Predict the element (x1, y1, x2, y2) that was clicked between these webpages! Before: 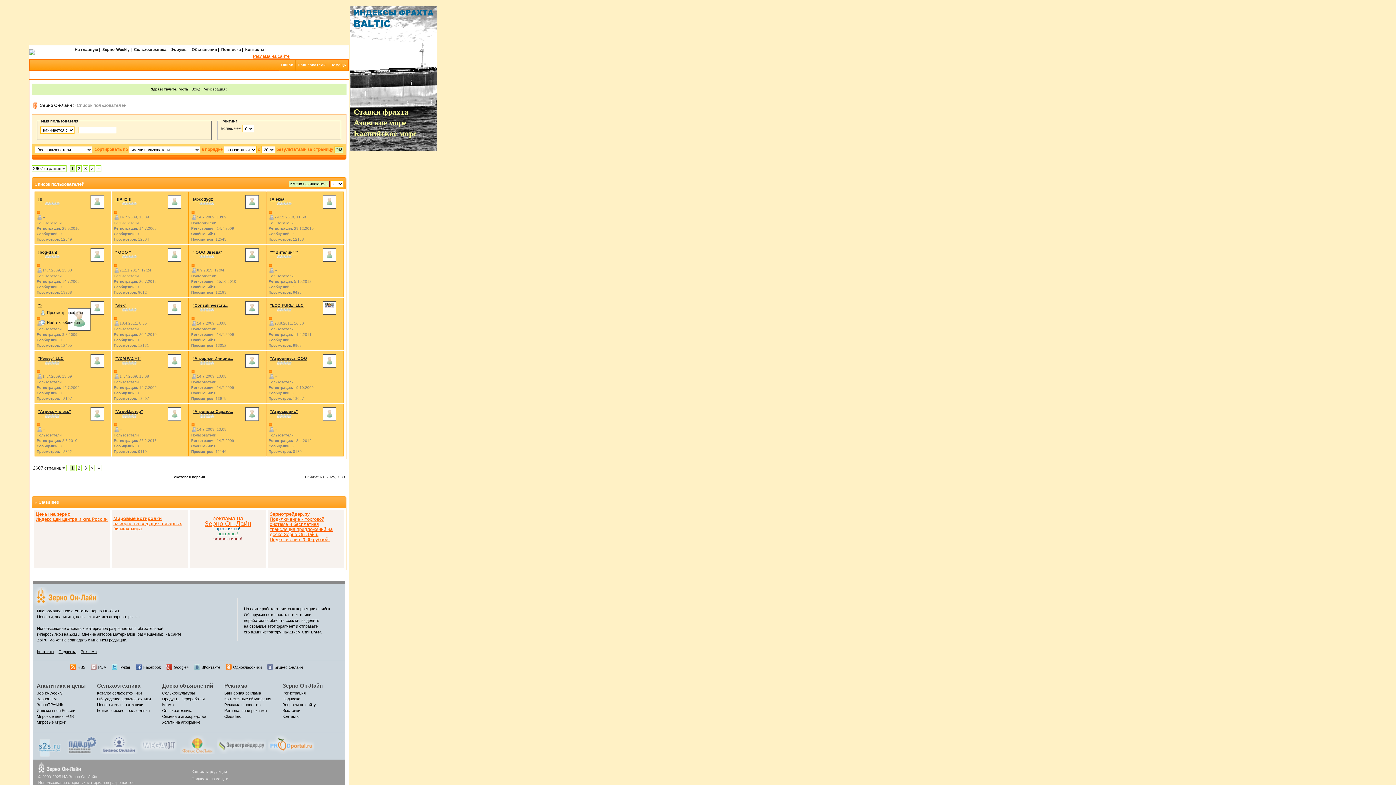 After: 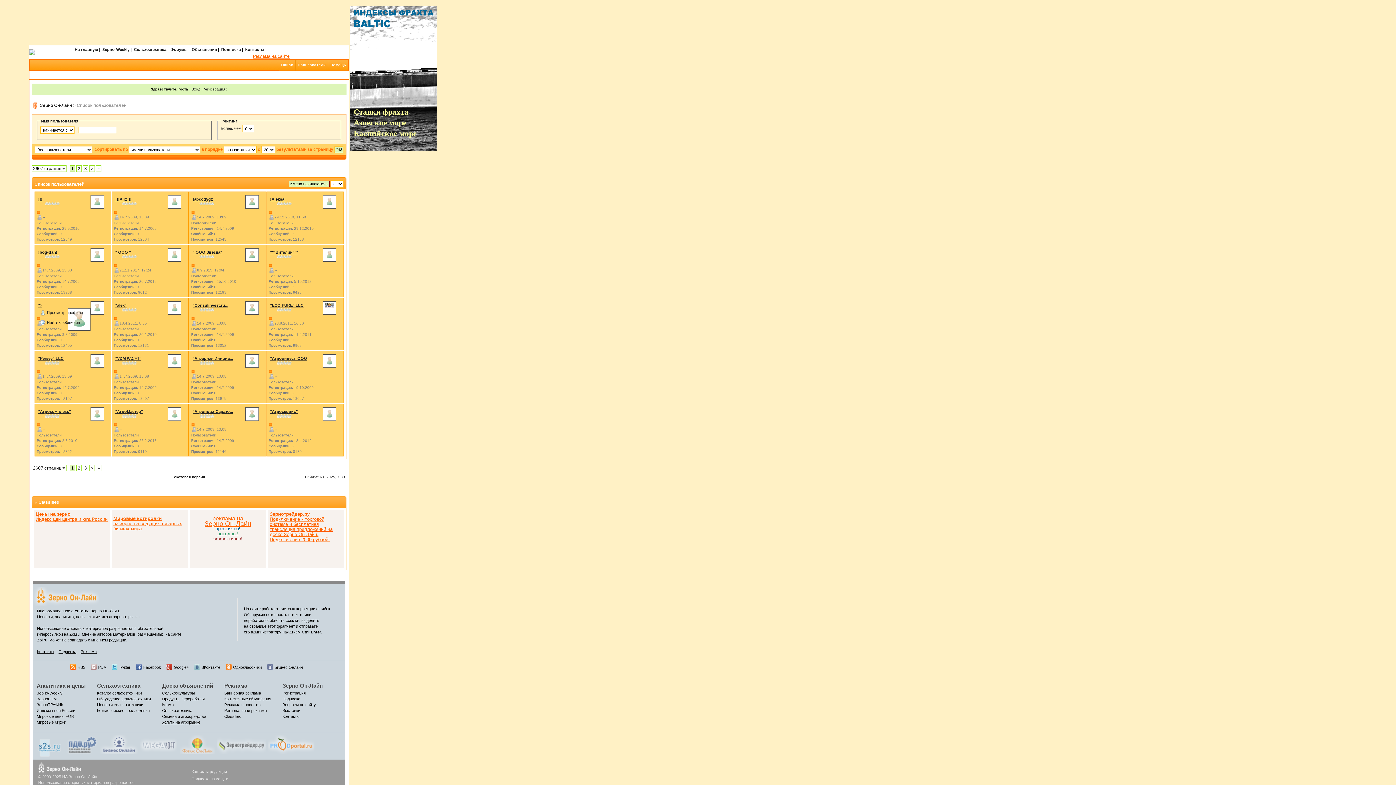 Action: bbox: (162, 720, 200, 724) label: Услуги на агрорынке